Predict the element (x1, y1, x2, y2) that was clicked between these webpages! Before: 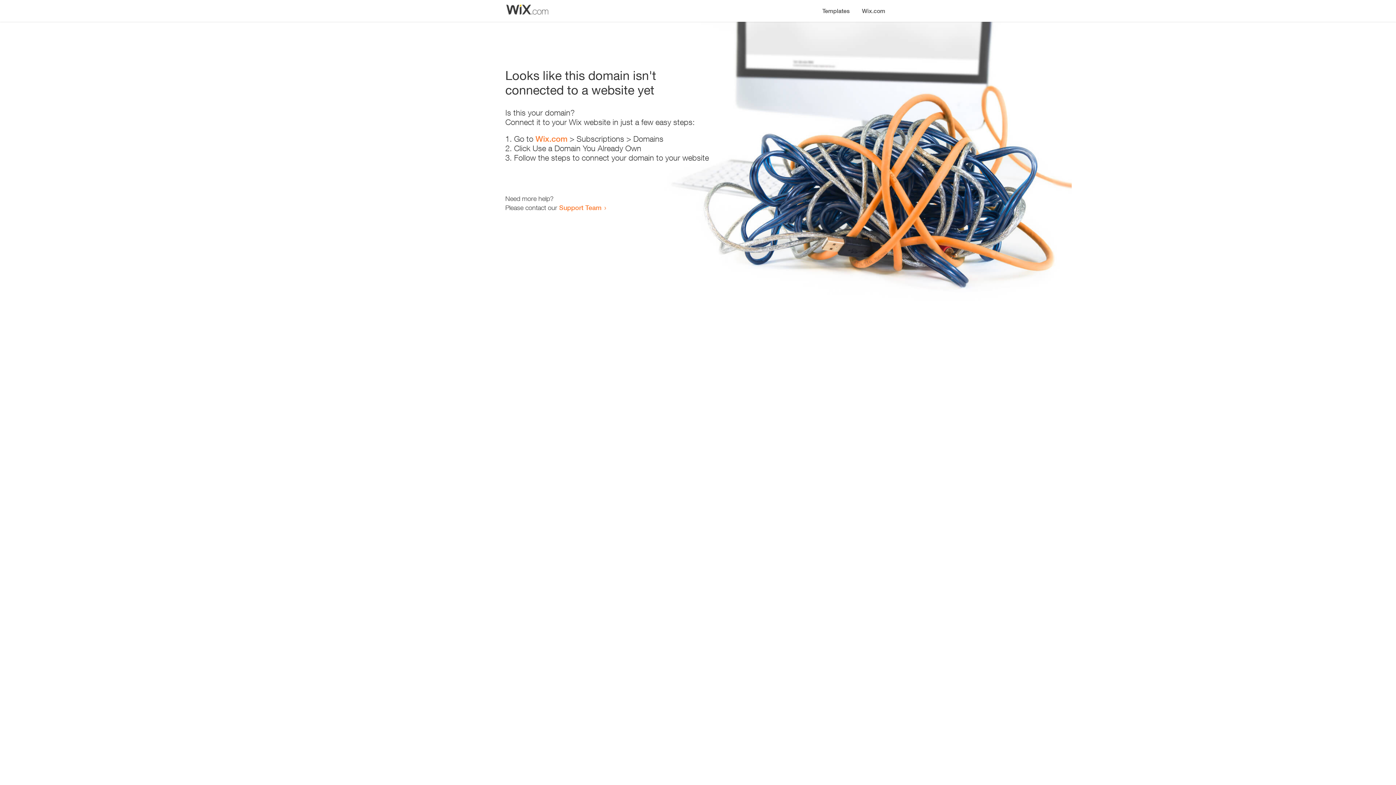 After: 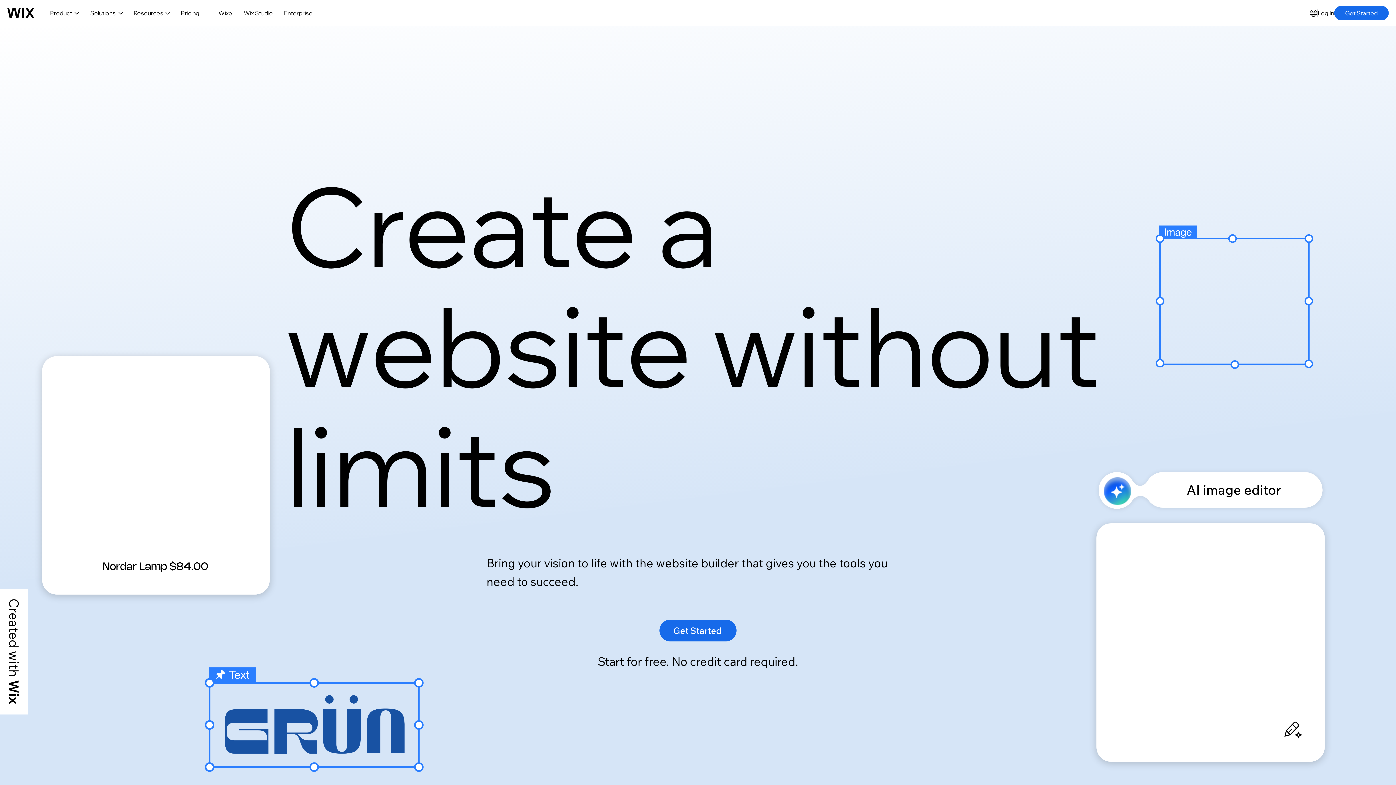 Action: label: Wix.com bbox: (535, 134, 567, 143)